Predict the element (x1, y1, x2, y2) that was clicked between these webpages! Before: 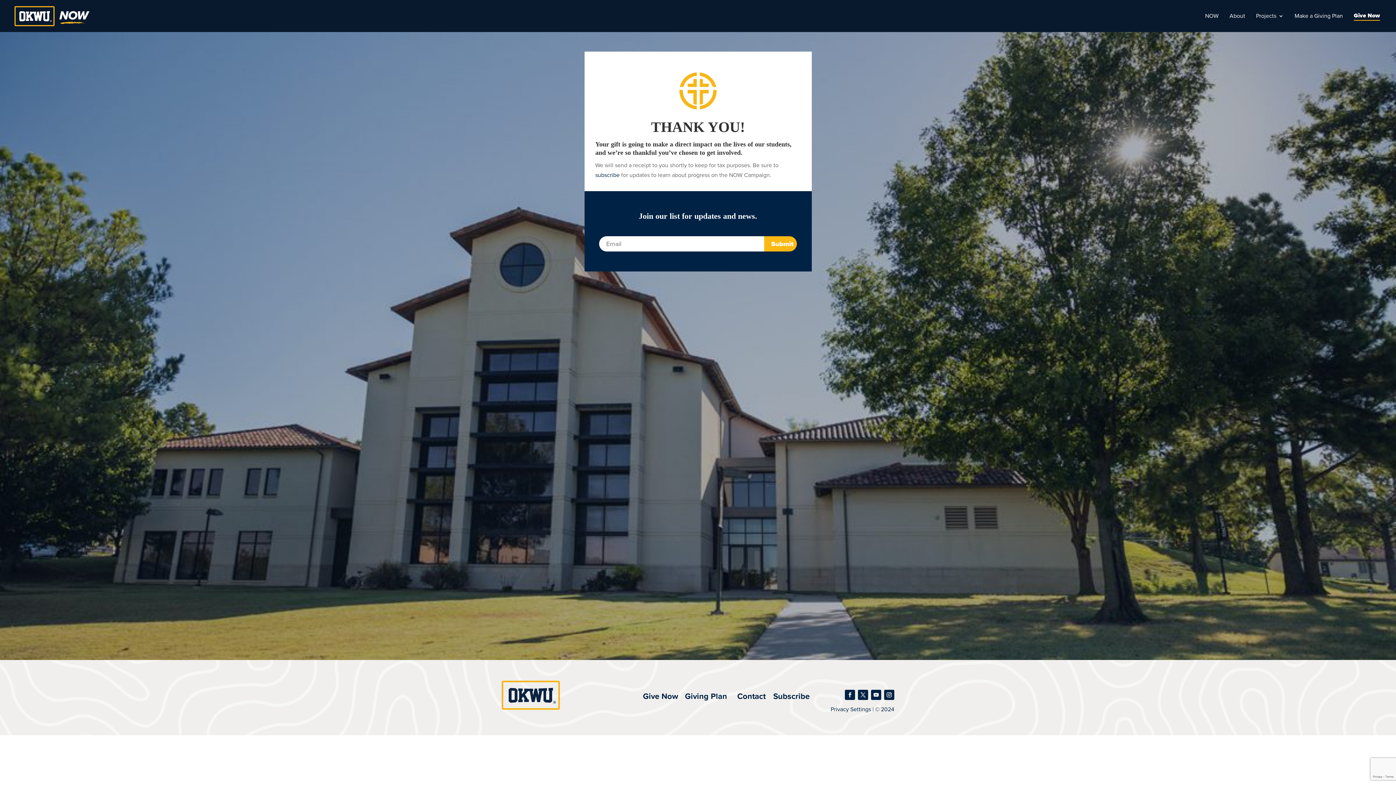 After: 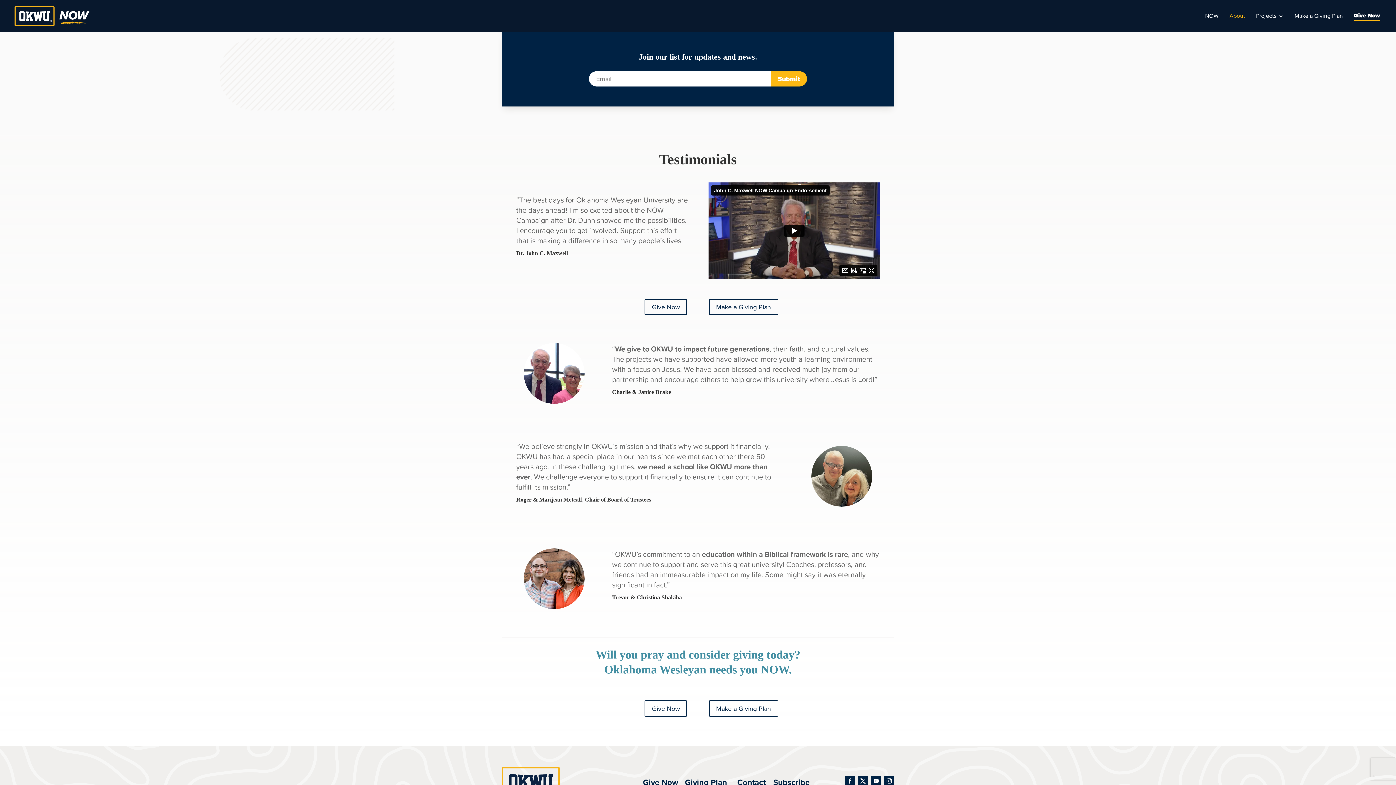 Action: bbox: (773, 692, 809, 701) label: Subscribe